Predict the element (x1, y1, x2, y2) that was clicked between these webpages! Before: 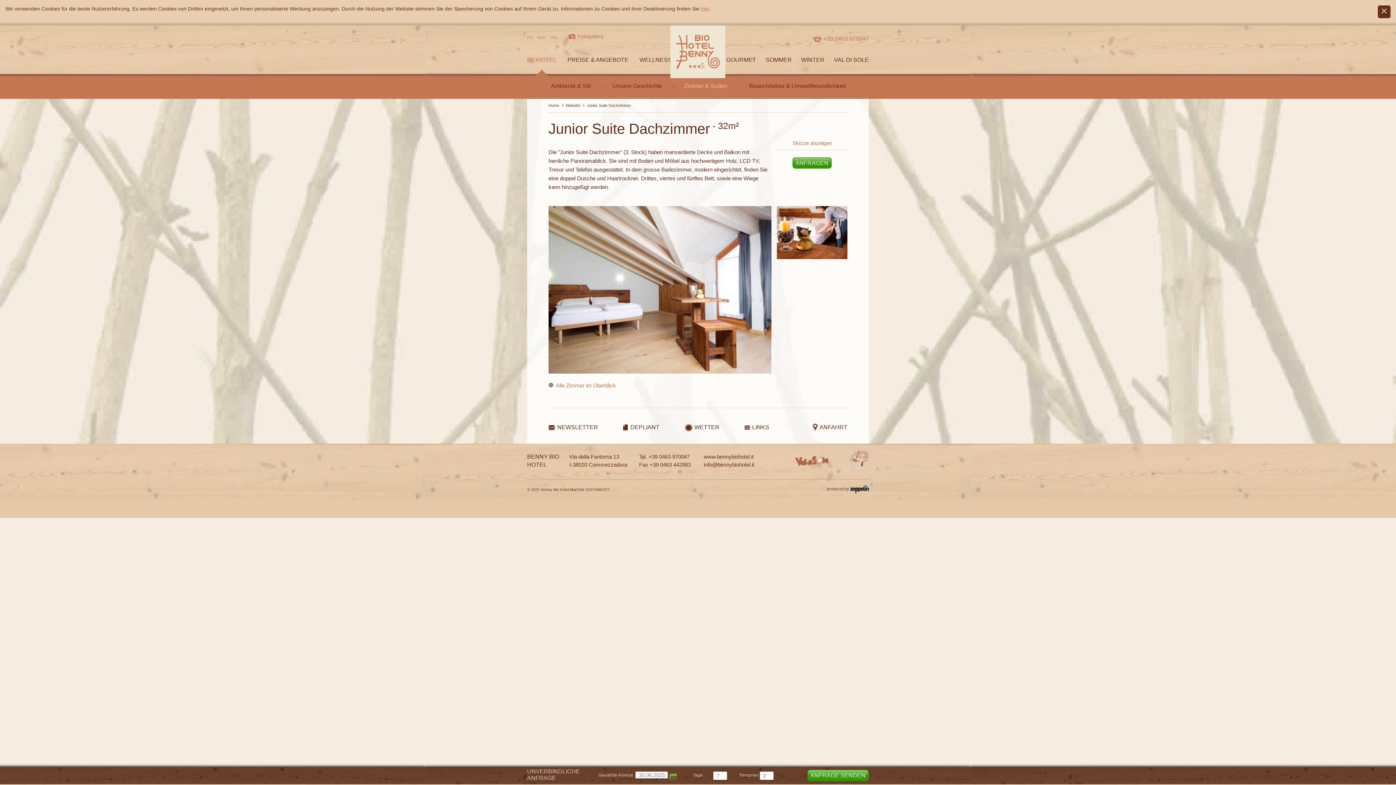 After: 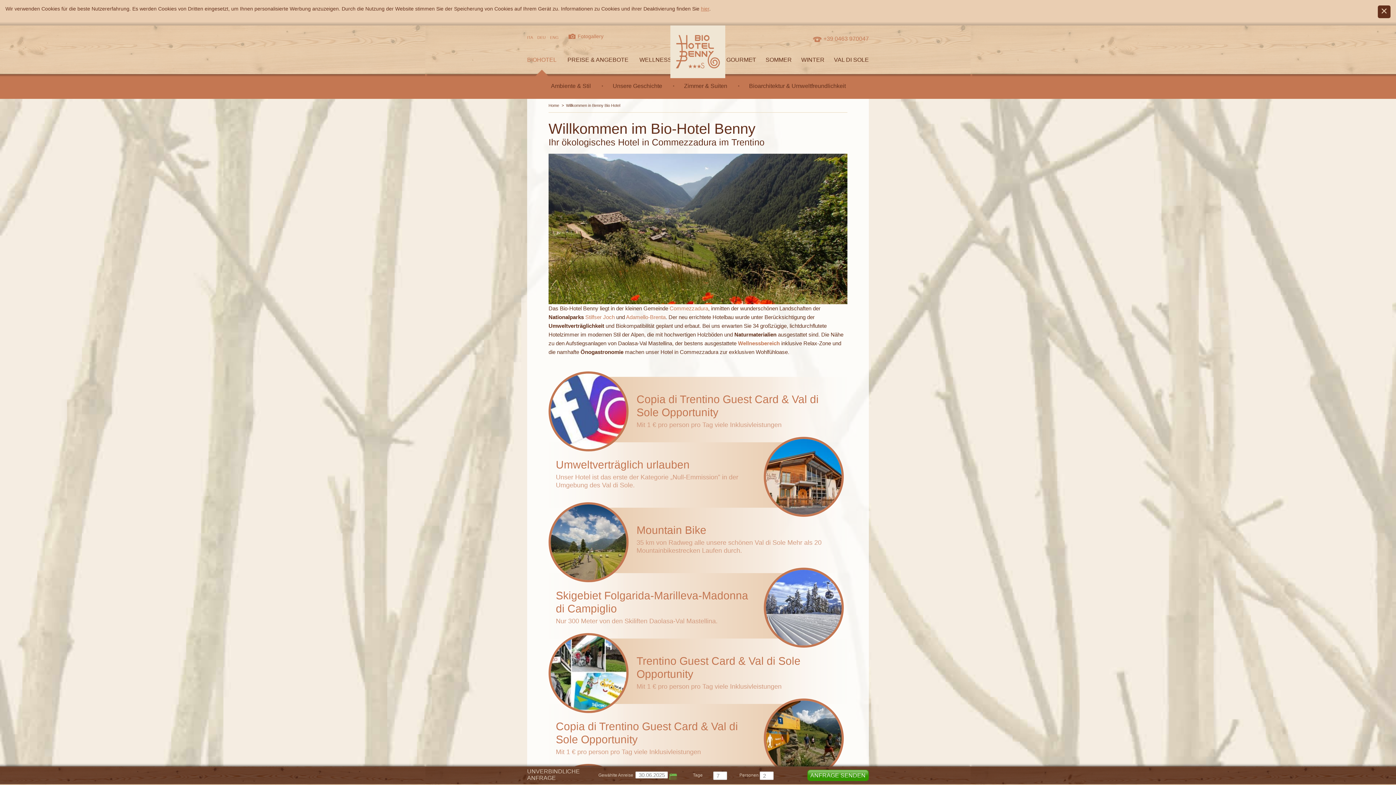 Action: bbox: (527, 53, 556, 76) label: BIOHOTEL